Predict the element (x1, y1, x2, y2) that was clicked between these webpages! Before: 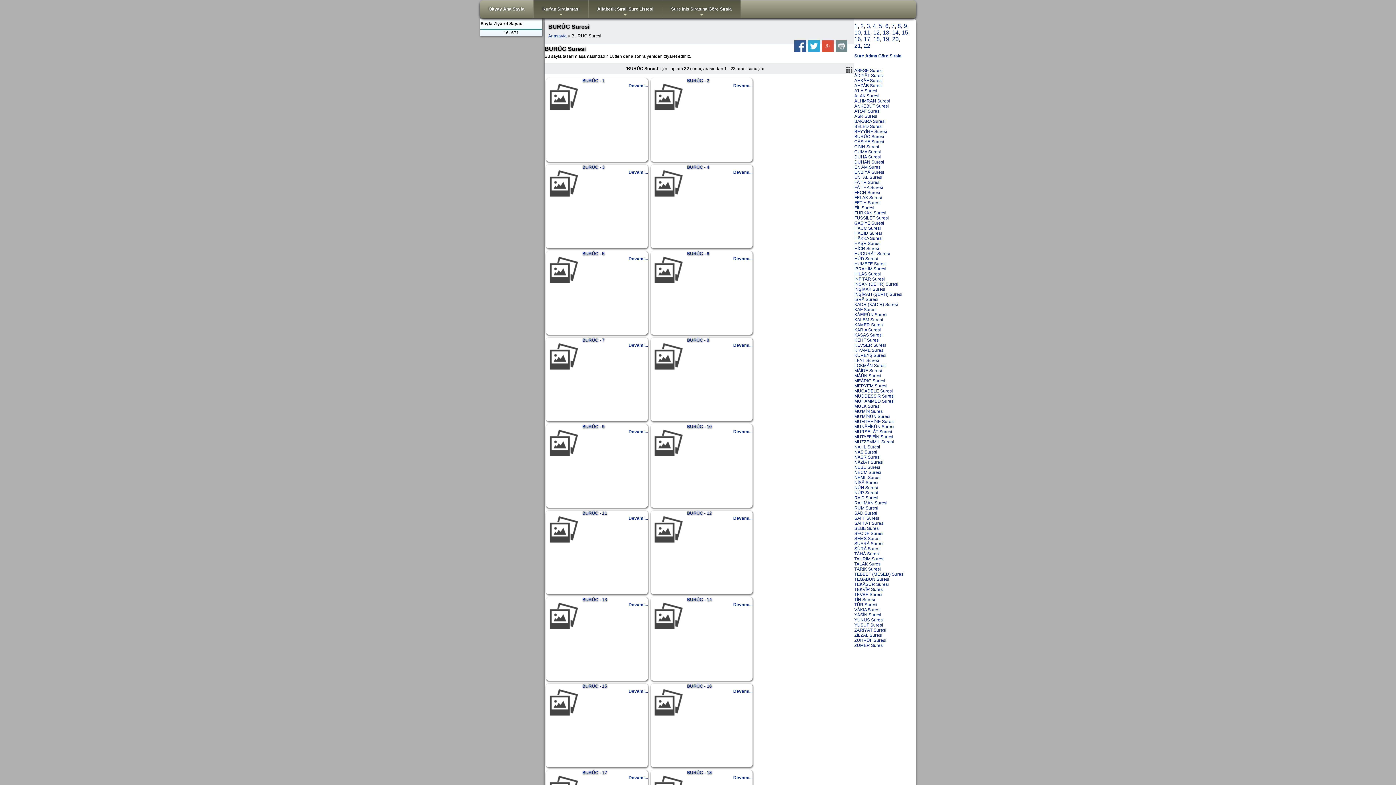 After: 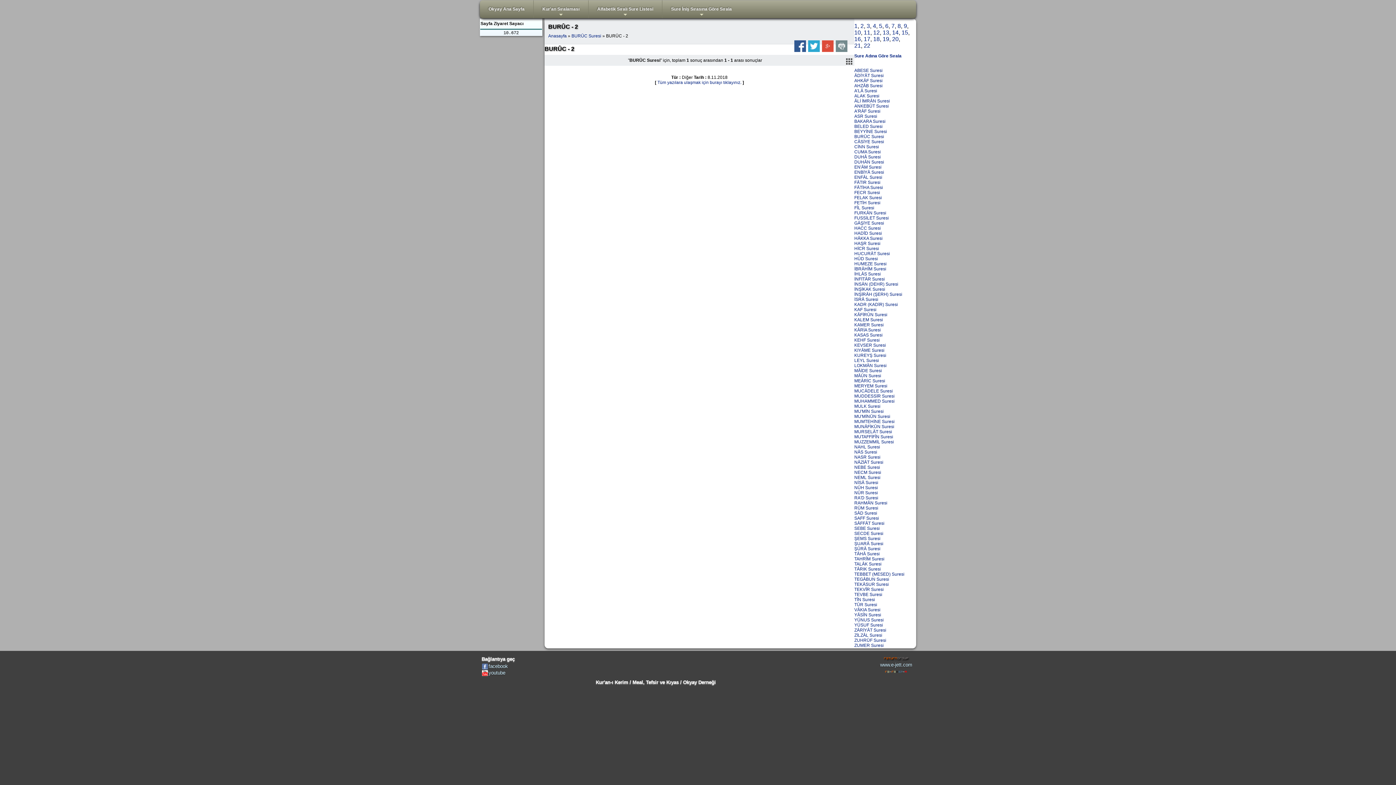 Action: label: Devamı... bbox: (733, 83, 752, 88)